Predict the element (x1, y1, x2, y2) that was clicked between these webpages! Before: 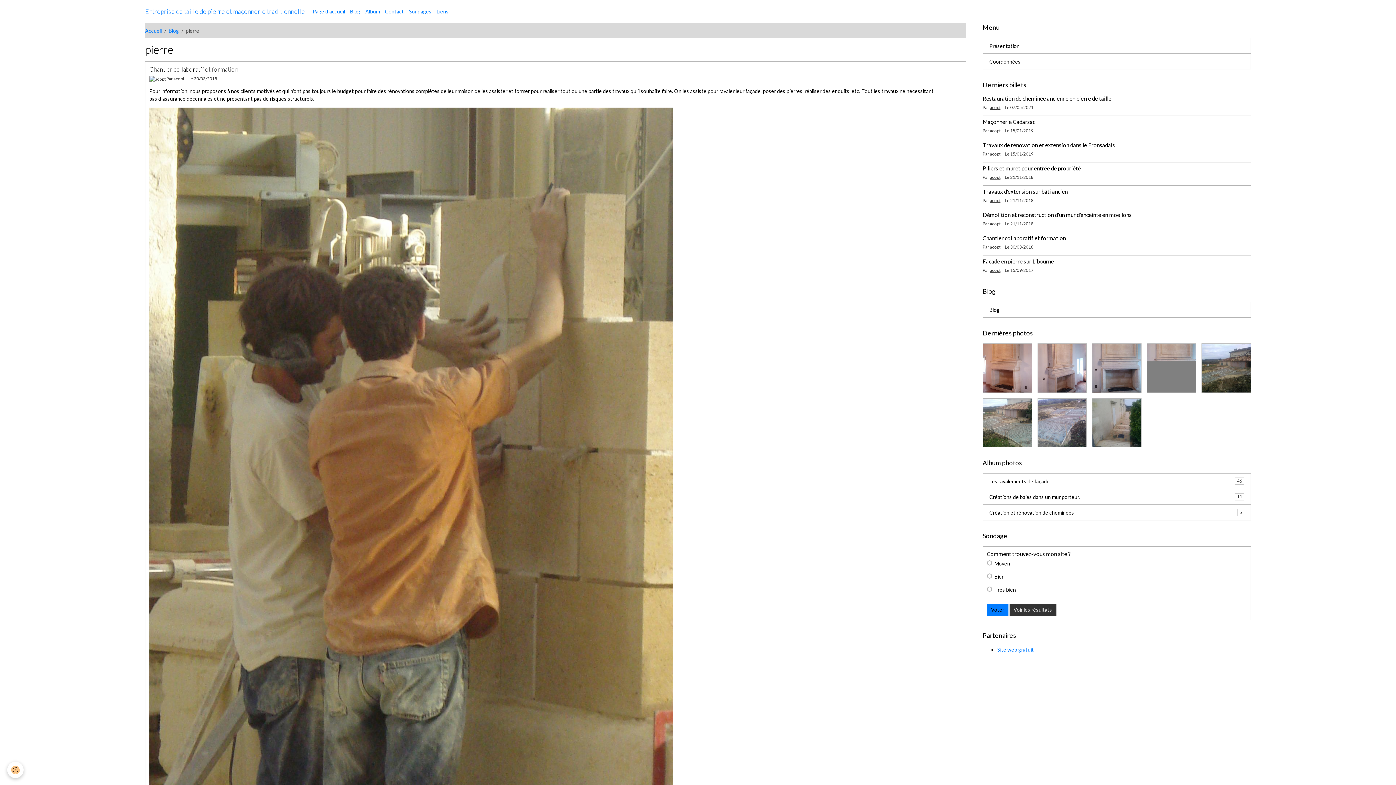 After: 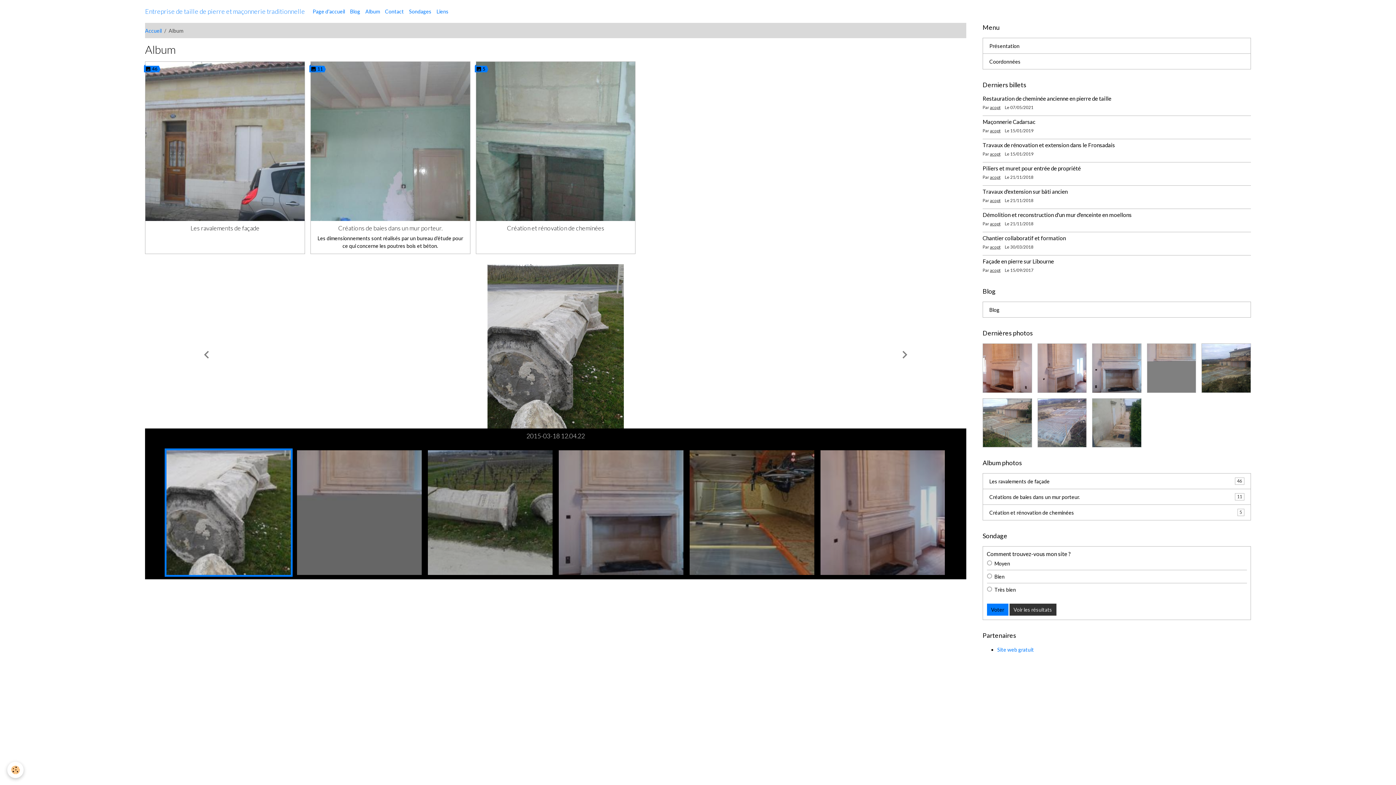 Action: label: Album bbox: (362, 5, 382, 17)